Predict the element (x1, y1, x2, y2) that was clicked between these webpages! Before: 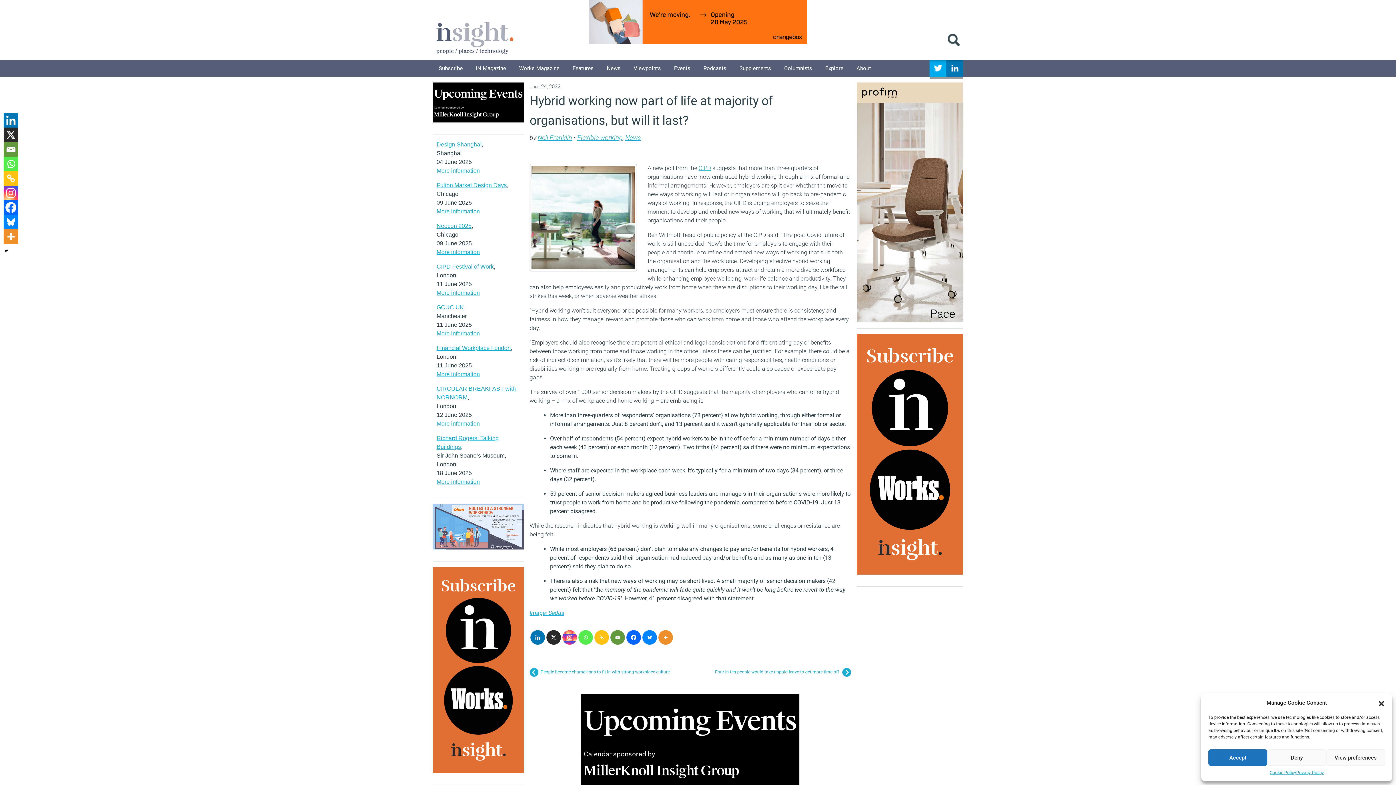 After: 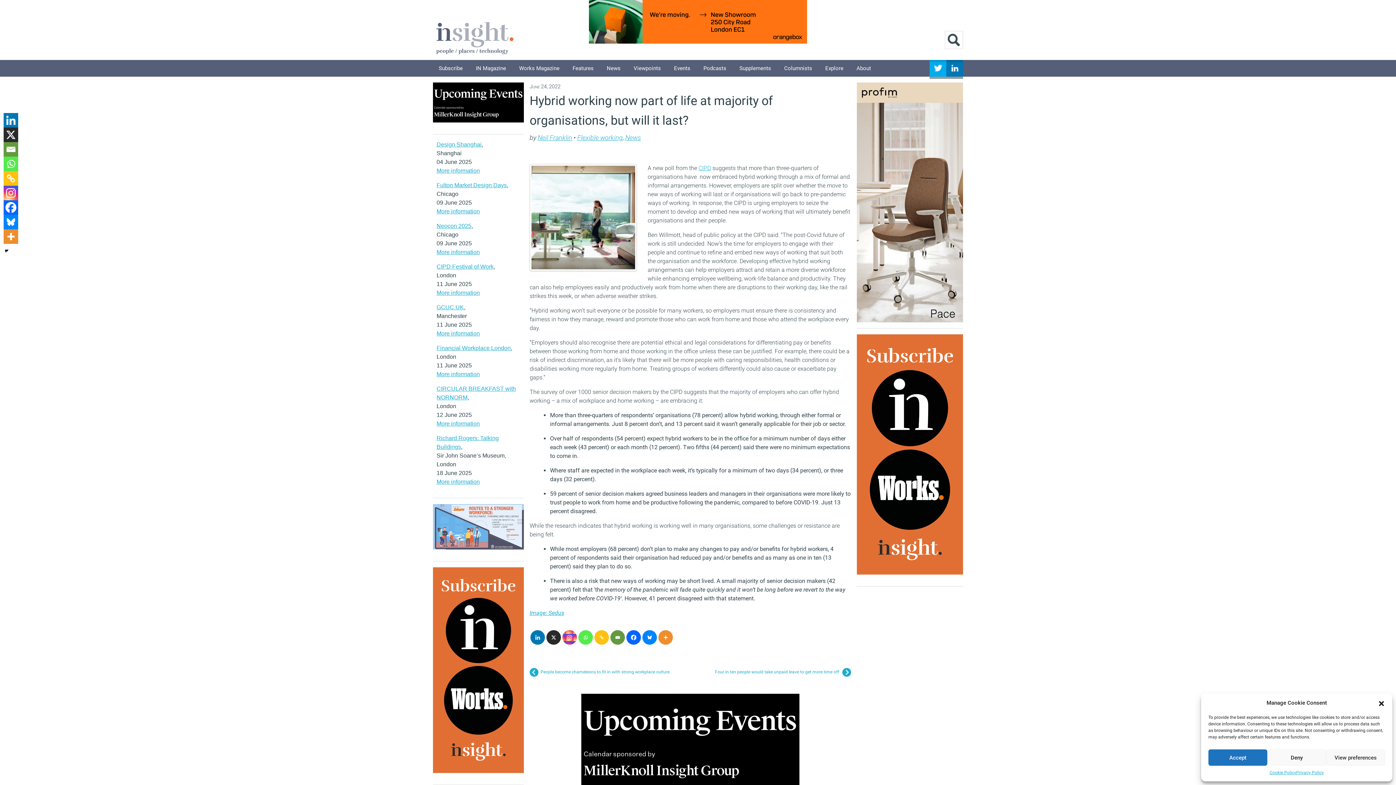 Action: label: More information bbox: (436, 249, 480, 255)